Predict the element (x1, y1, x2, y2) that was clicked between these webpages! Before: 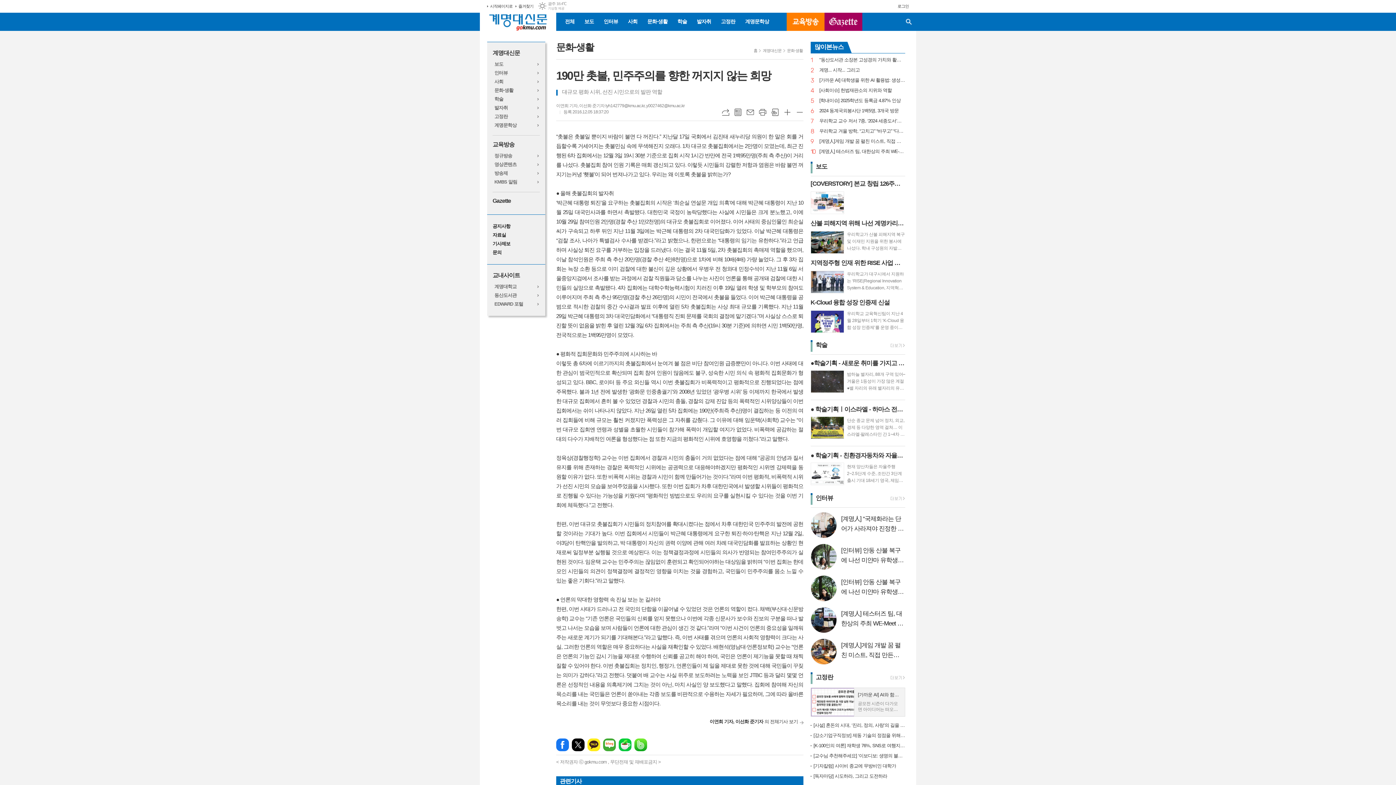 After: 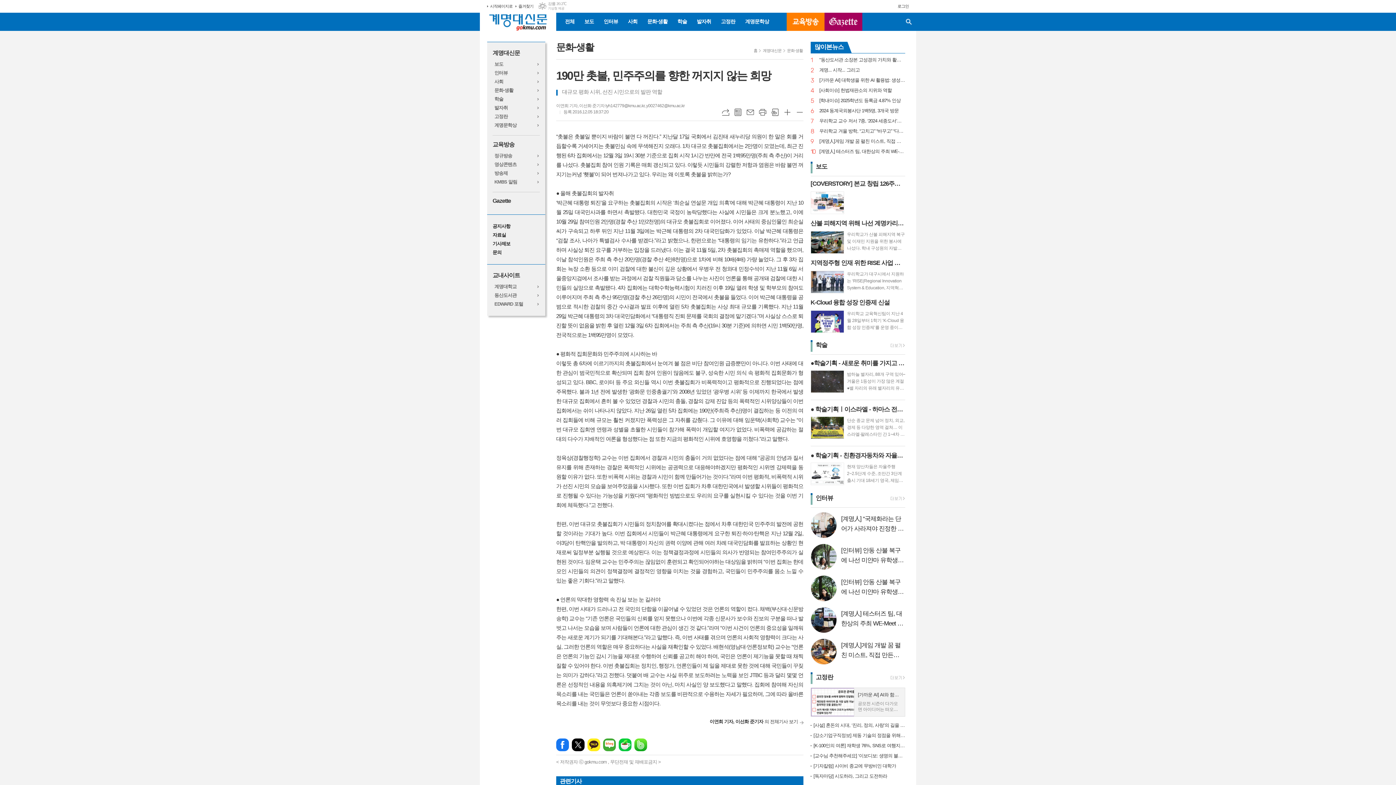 Action: label: 많이본뉴스 bbox: (810, 41, 847, 53)